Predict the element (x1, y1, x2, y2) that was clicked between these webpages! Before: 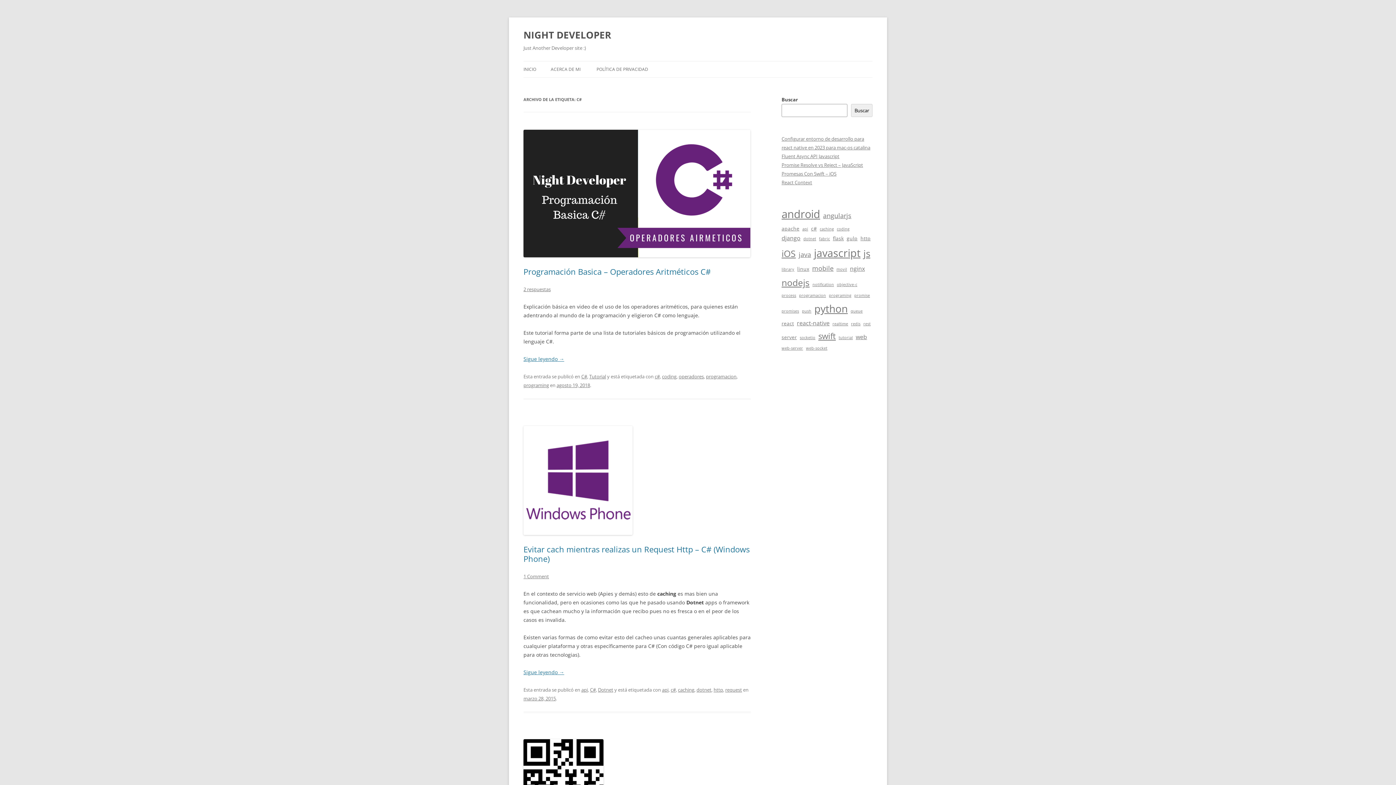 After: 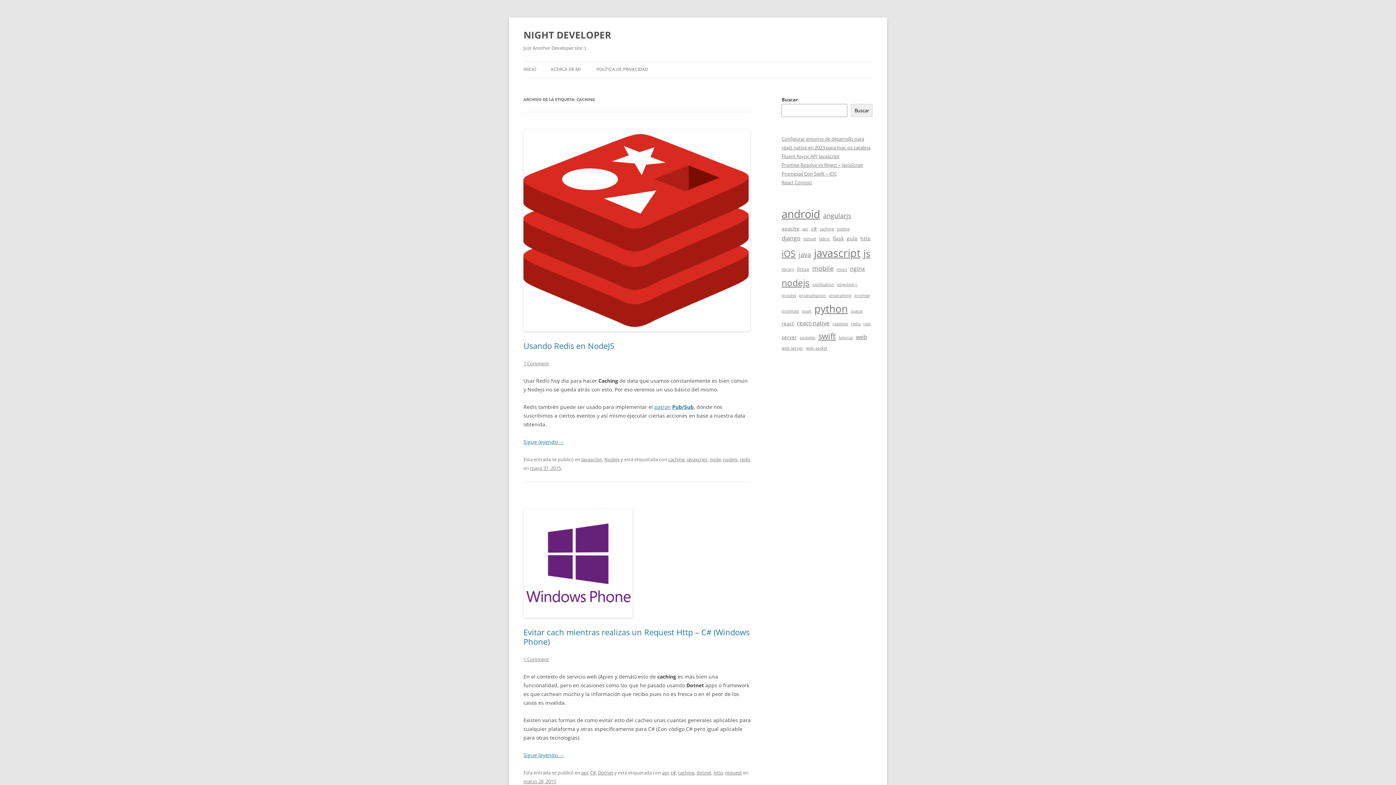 Action: label: caching bbox: (678, 686, 694, 693)